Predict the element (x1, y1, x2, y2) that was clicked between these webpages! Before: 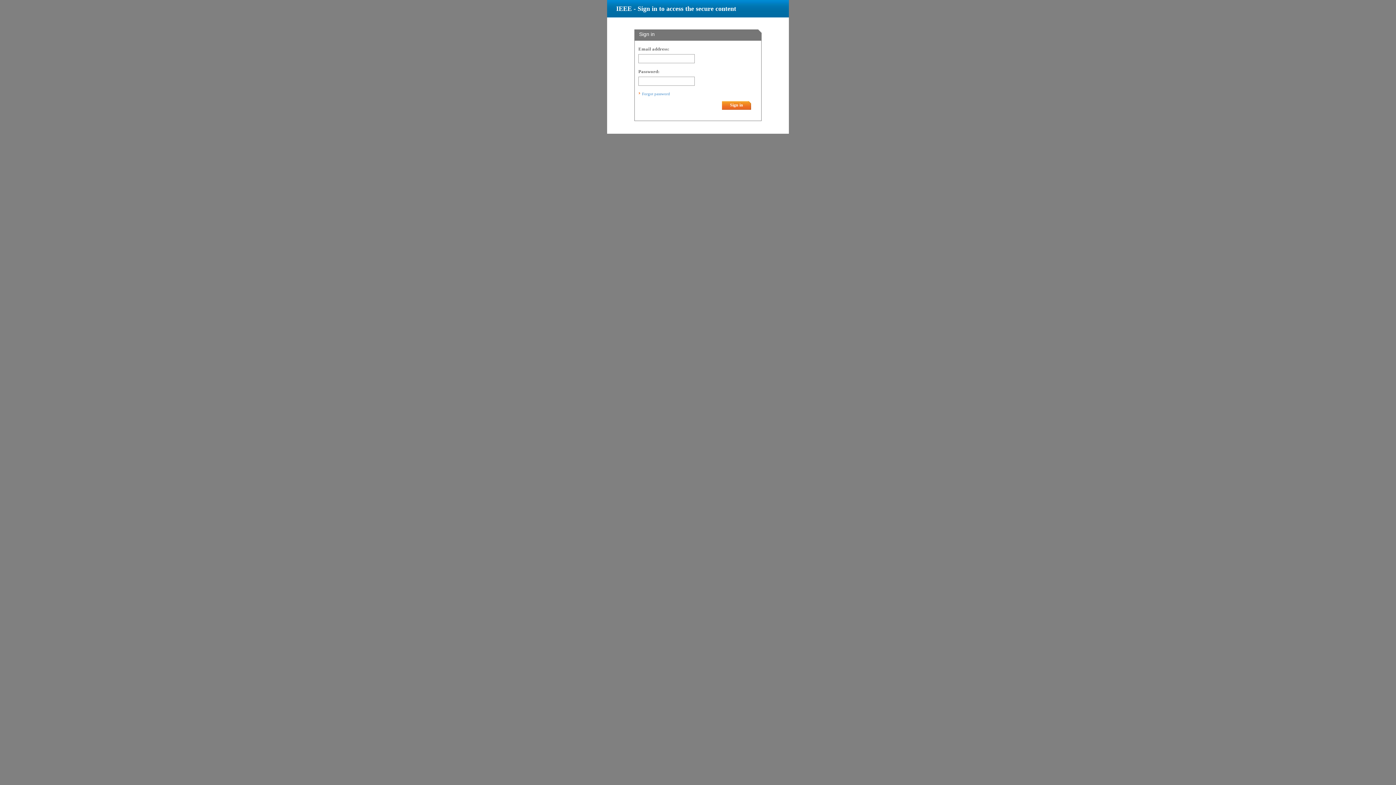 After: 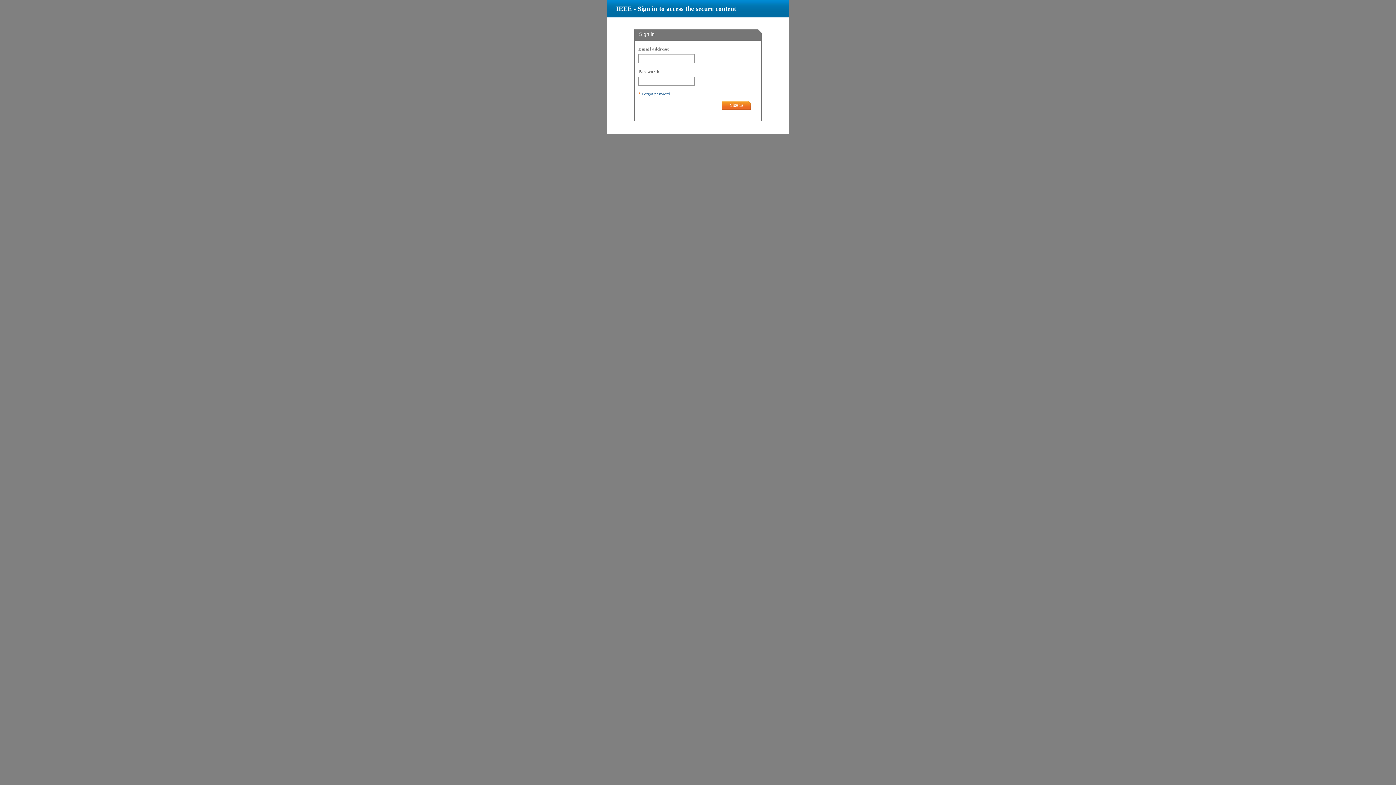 Action: bbox: (642, 91, 670, 96) label: Forgot password